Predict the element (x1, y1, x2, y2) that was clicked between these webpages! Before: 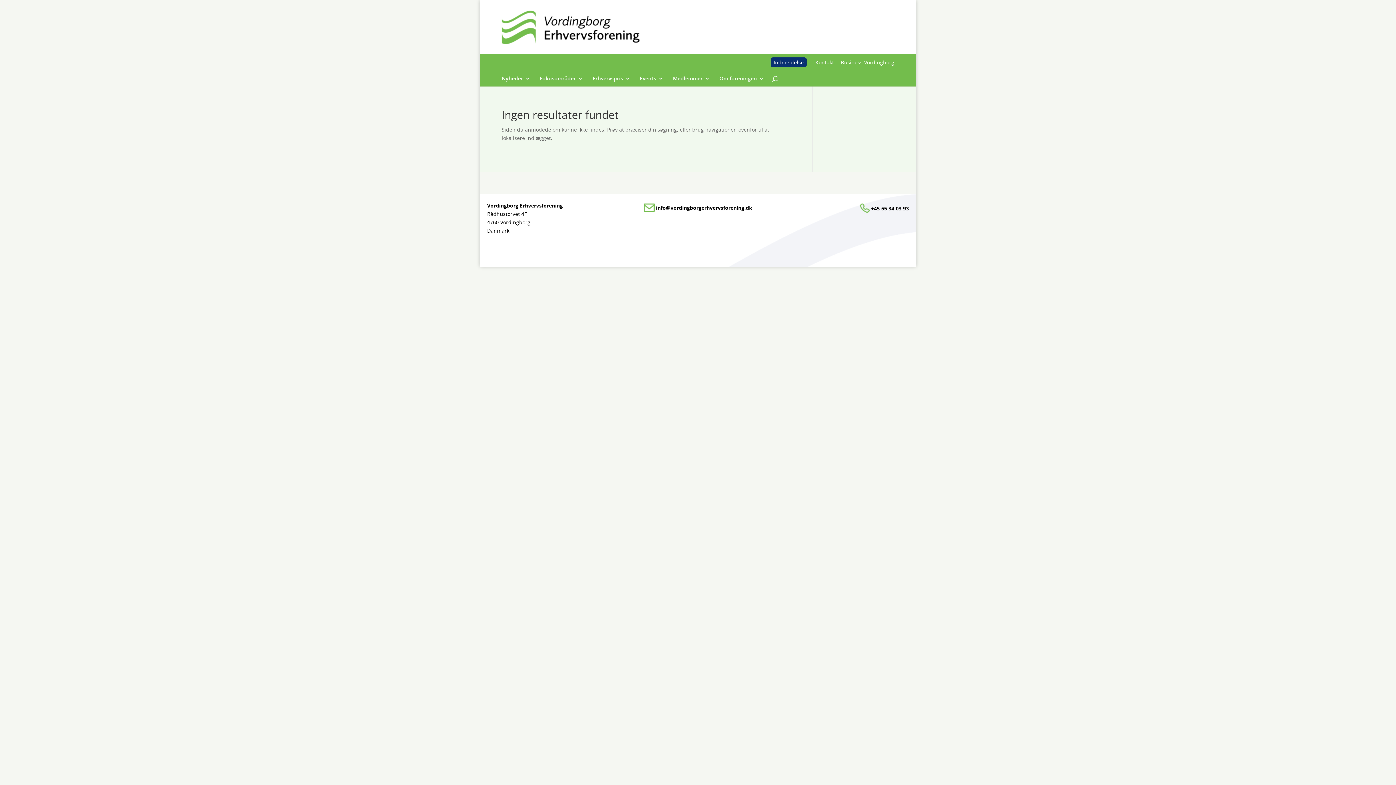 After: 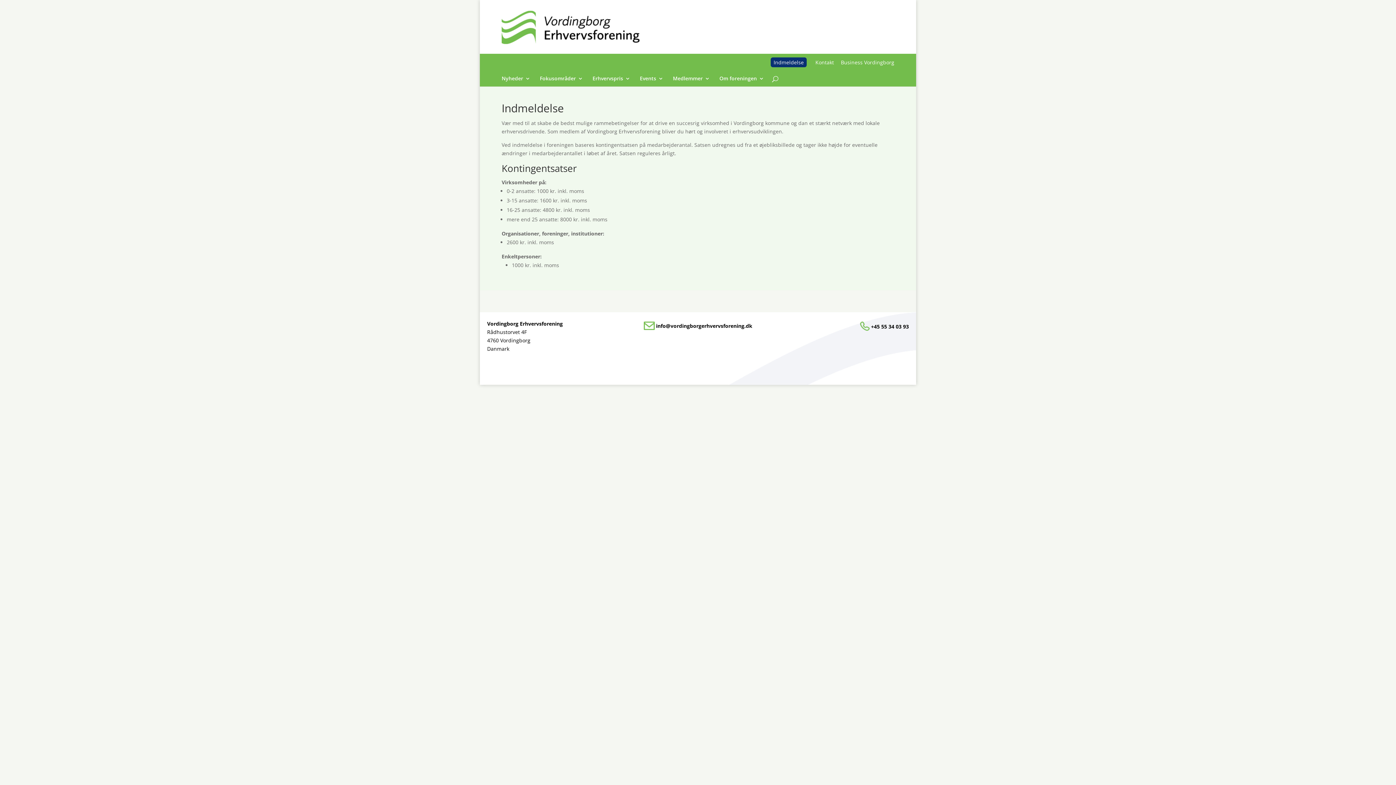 Action: bbox: (770, 57, 806, 67) label: Indmeldelse